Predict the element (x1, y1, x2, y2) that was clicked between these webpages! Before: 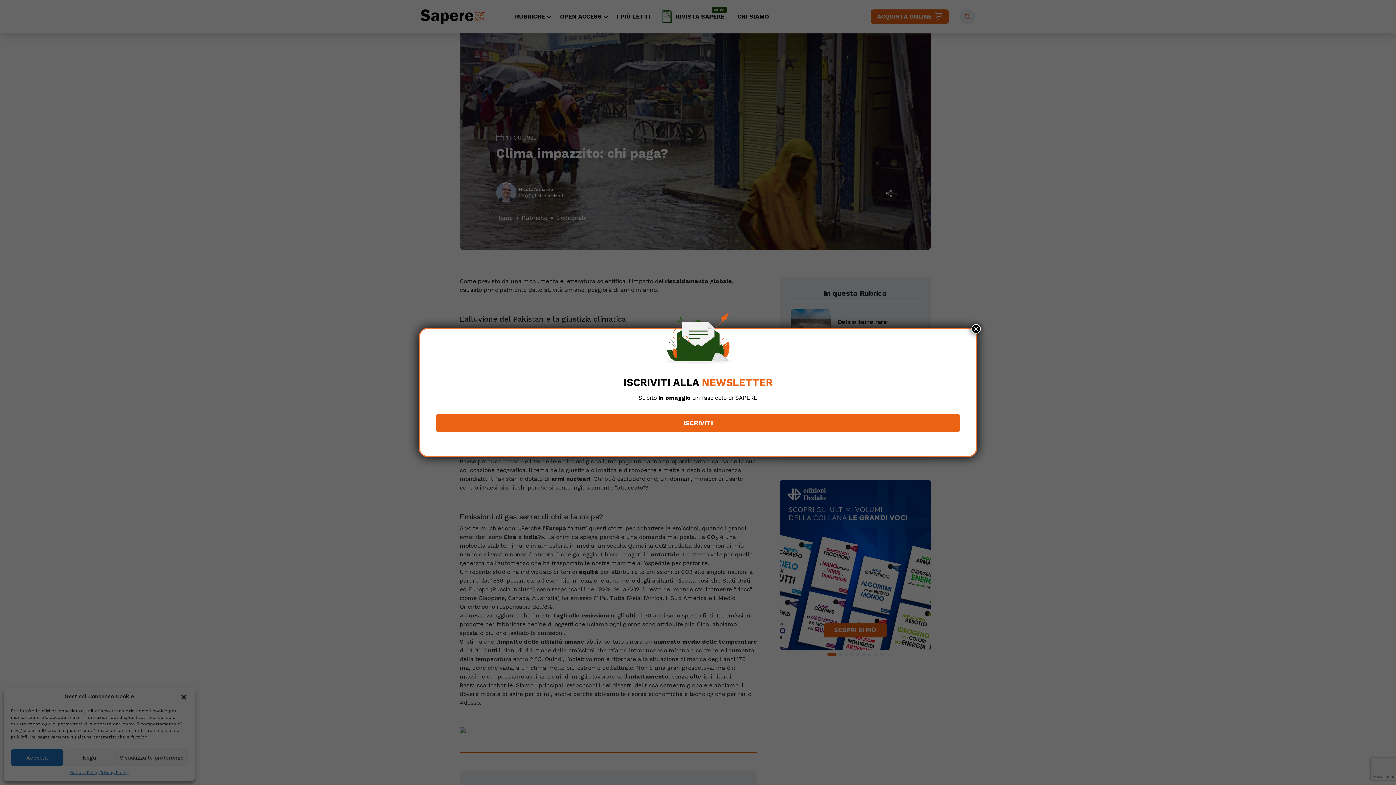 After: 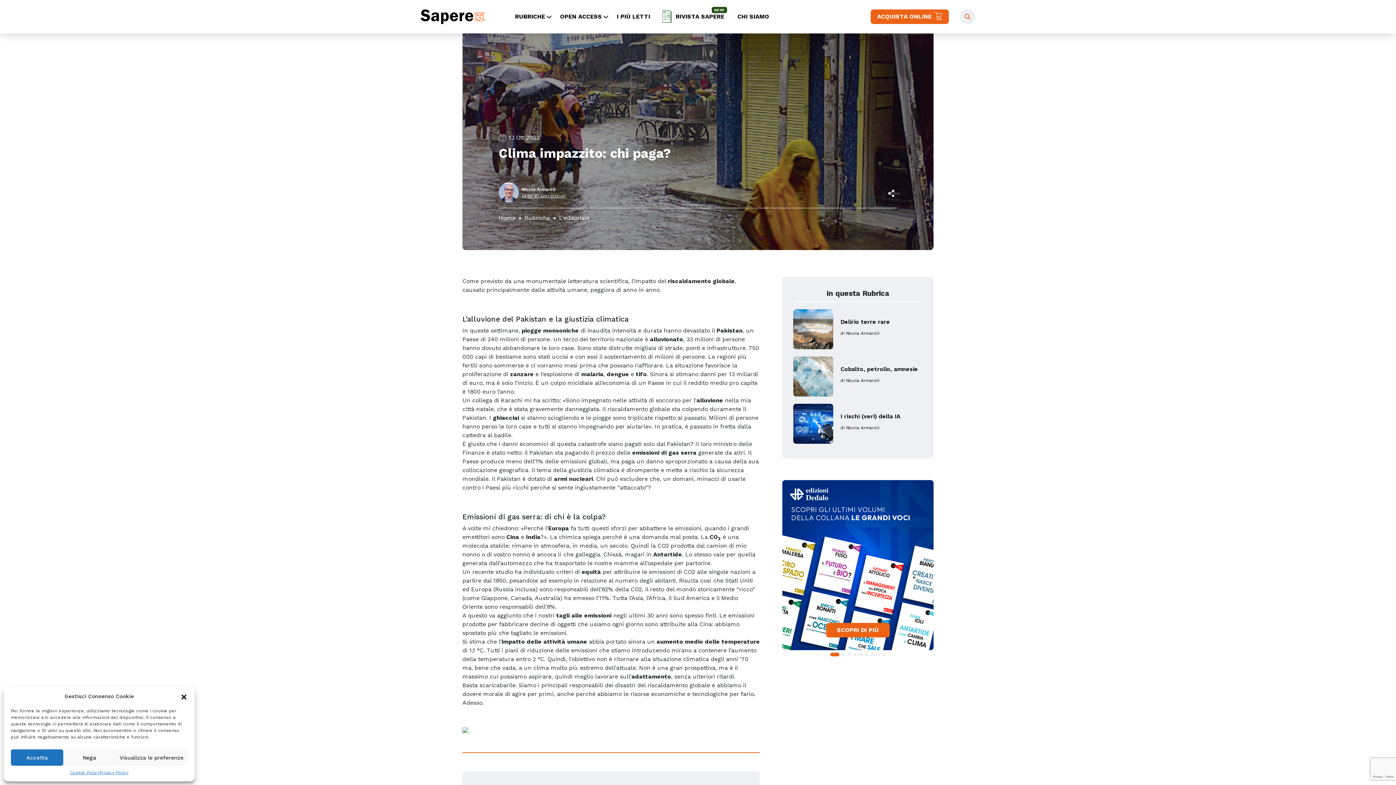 Action: label: Chiudi bbox: (971, 324, 981, 333)